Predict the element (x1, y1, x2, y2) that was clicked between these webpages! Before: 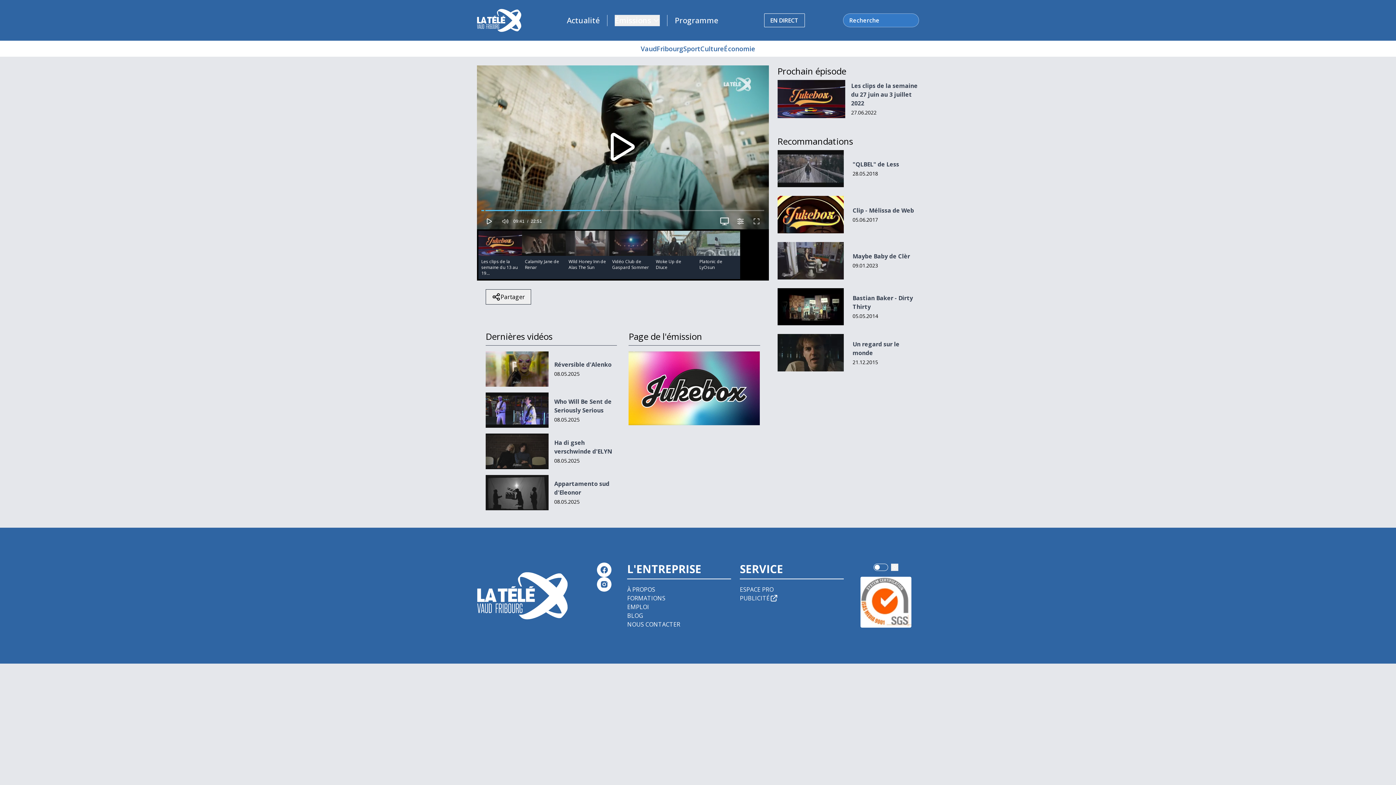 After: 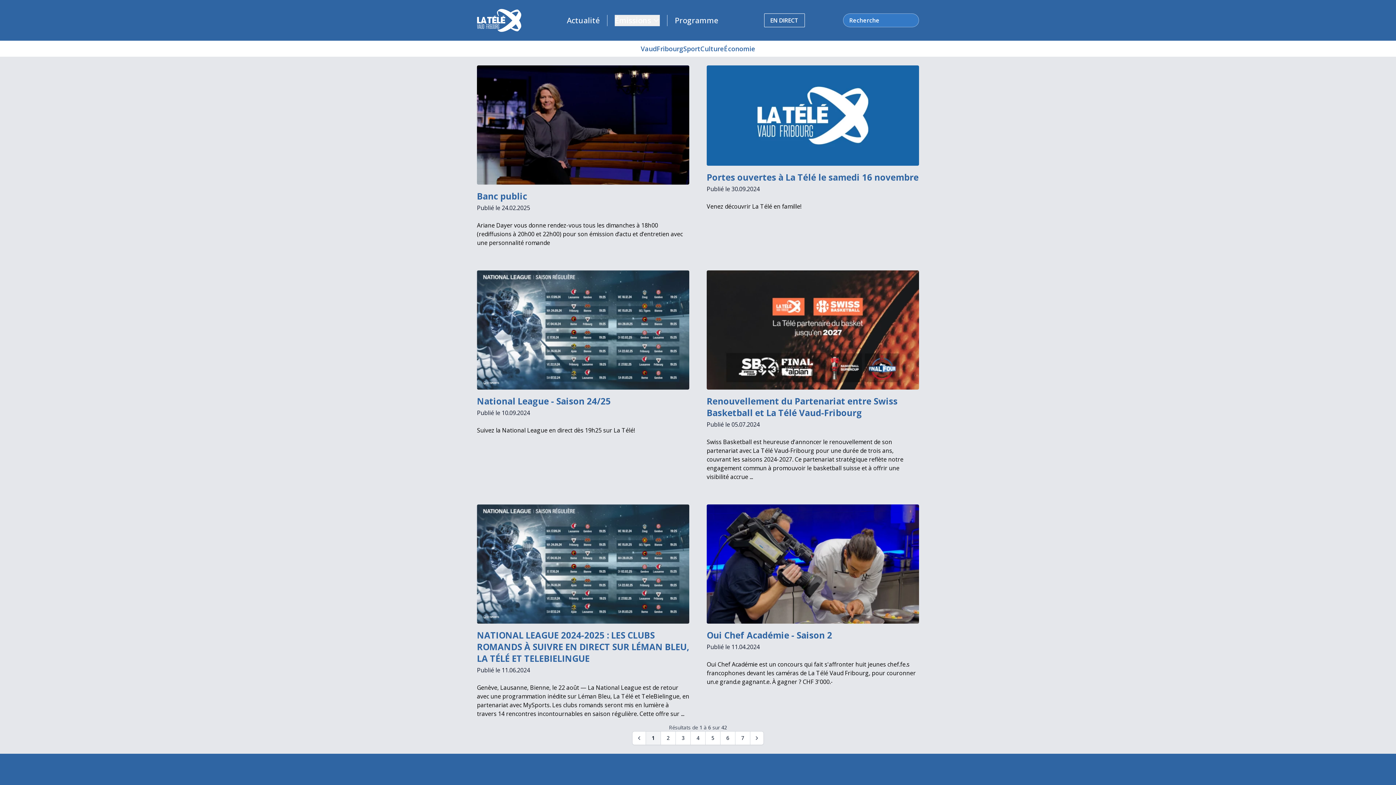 Action: bbox: (627, 612, 643, 620) label: BLOG